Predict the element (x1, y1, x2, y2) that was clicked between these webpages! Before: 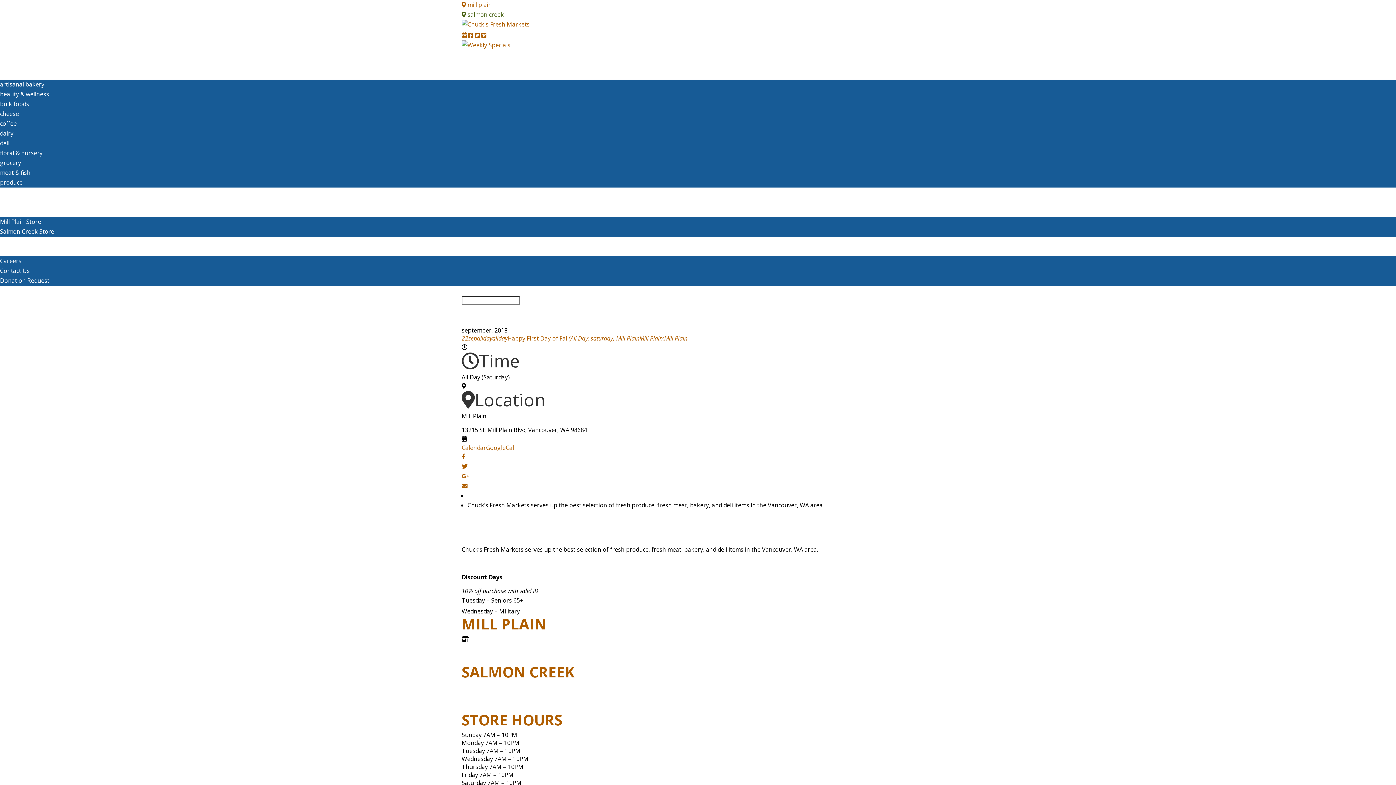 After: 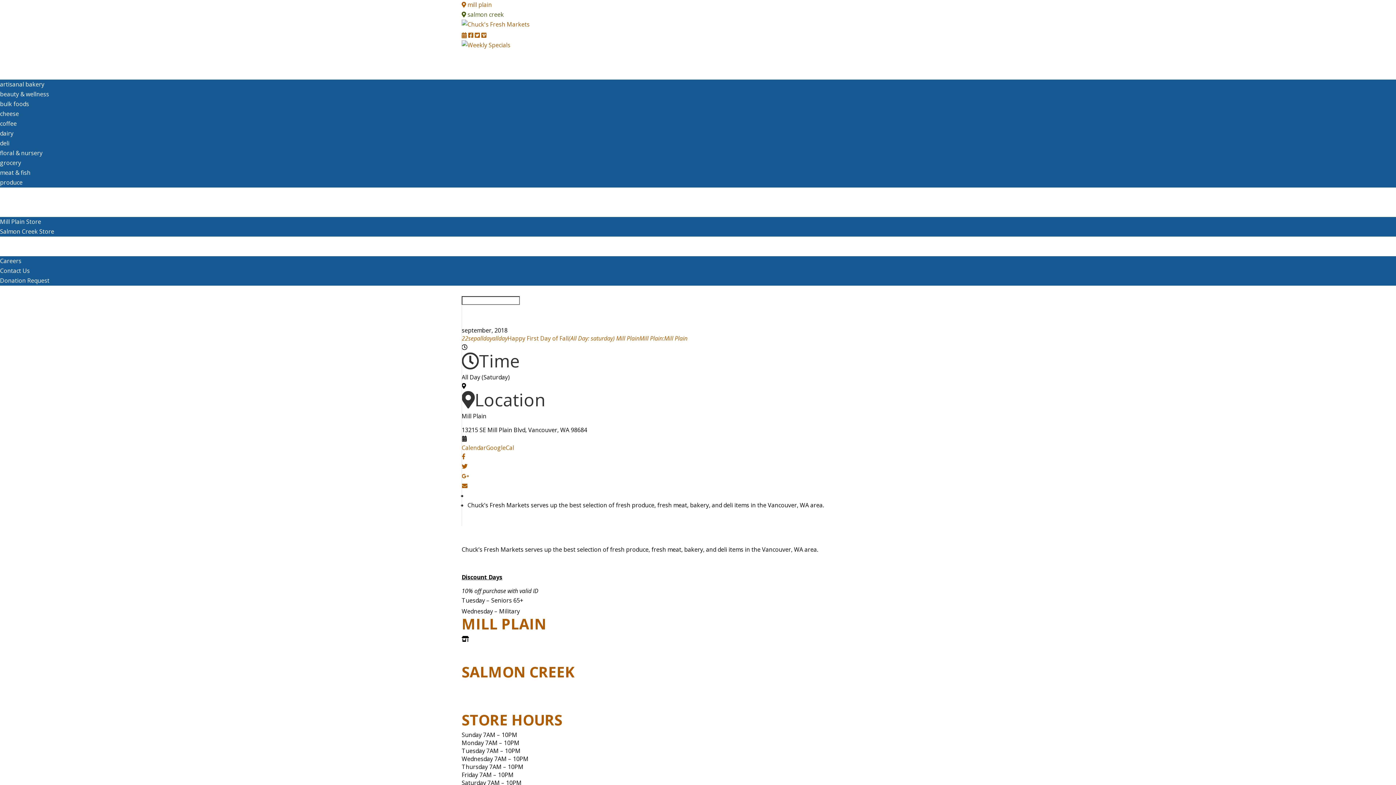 Action: bbox: (461, 472, 469, 480)